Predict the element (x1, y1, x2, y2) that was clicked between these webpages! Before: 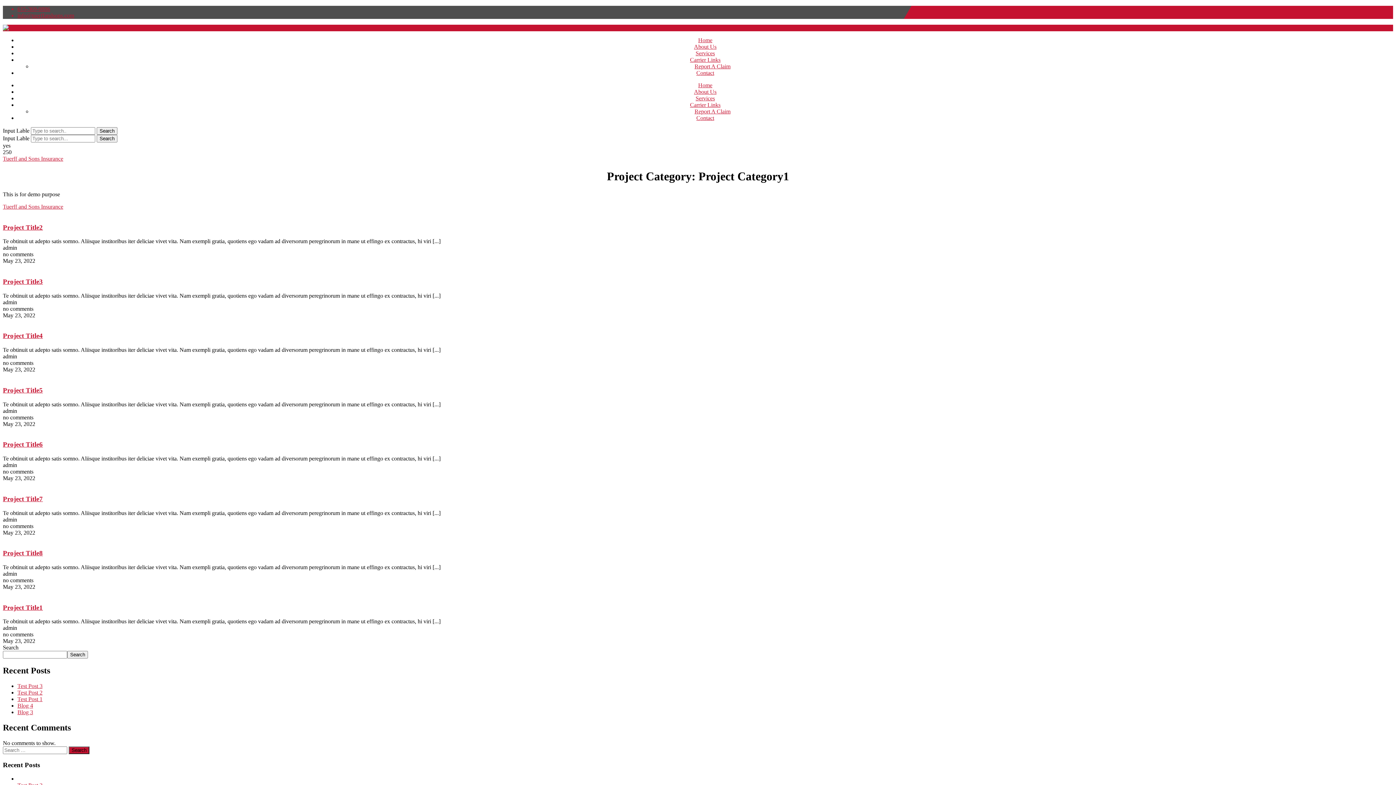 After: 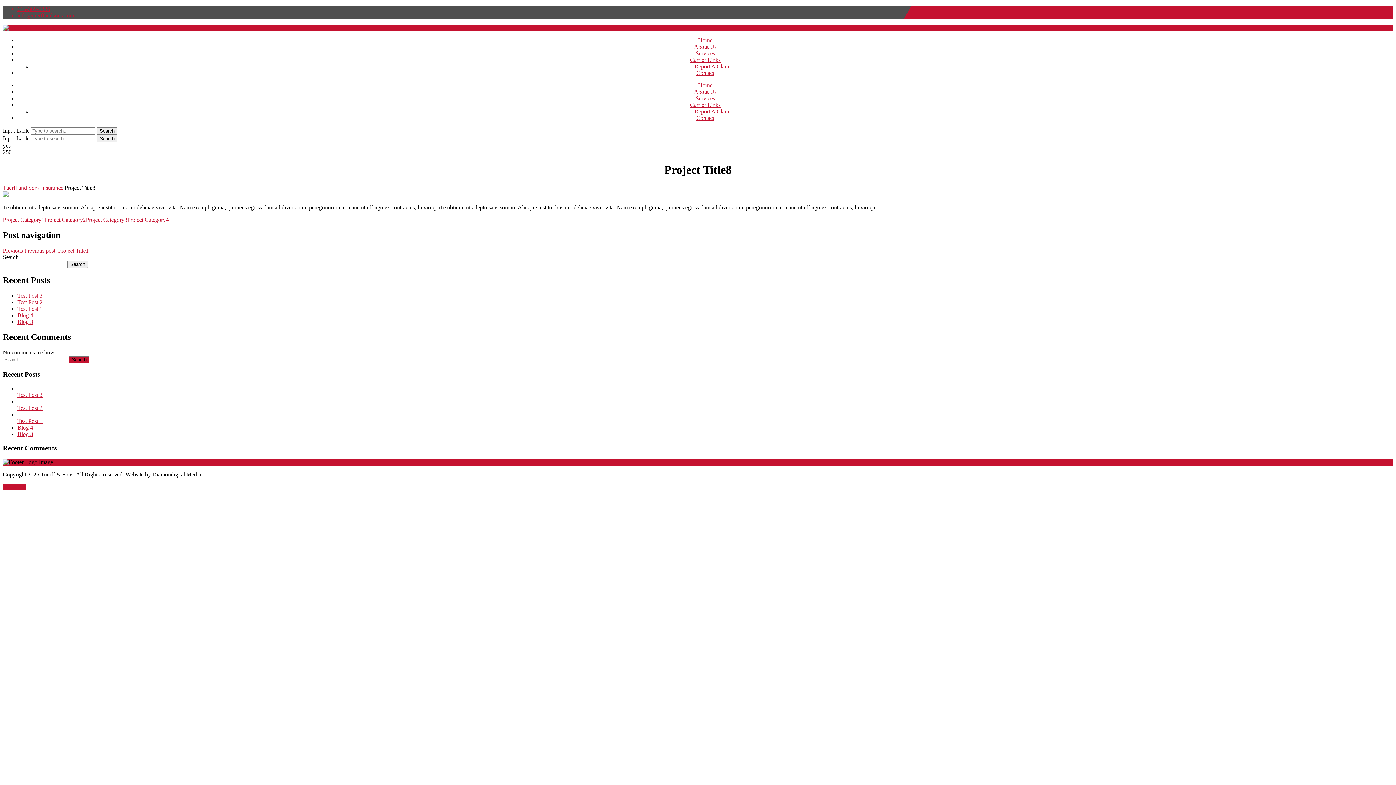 Action: bbox: (2, 549, 42, 557) label: Project Title8